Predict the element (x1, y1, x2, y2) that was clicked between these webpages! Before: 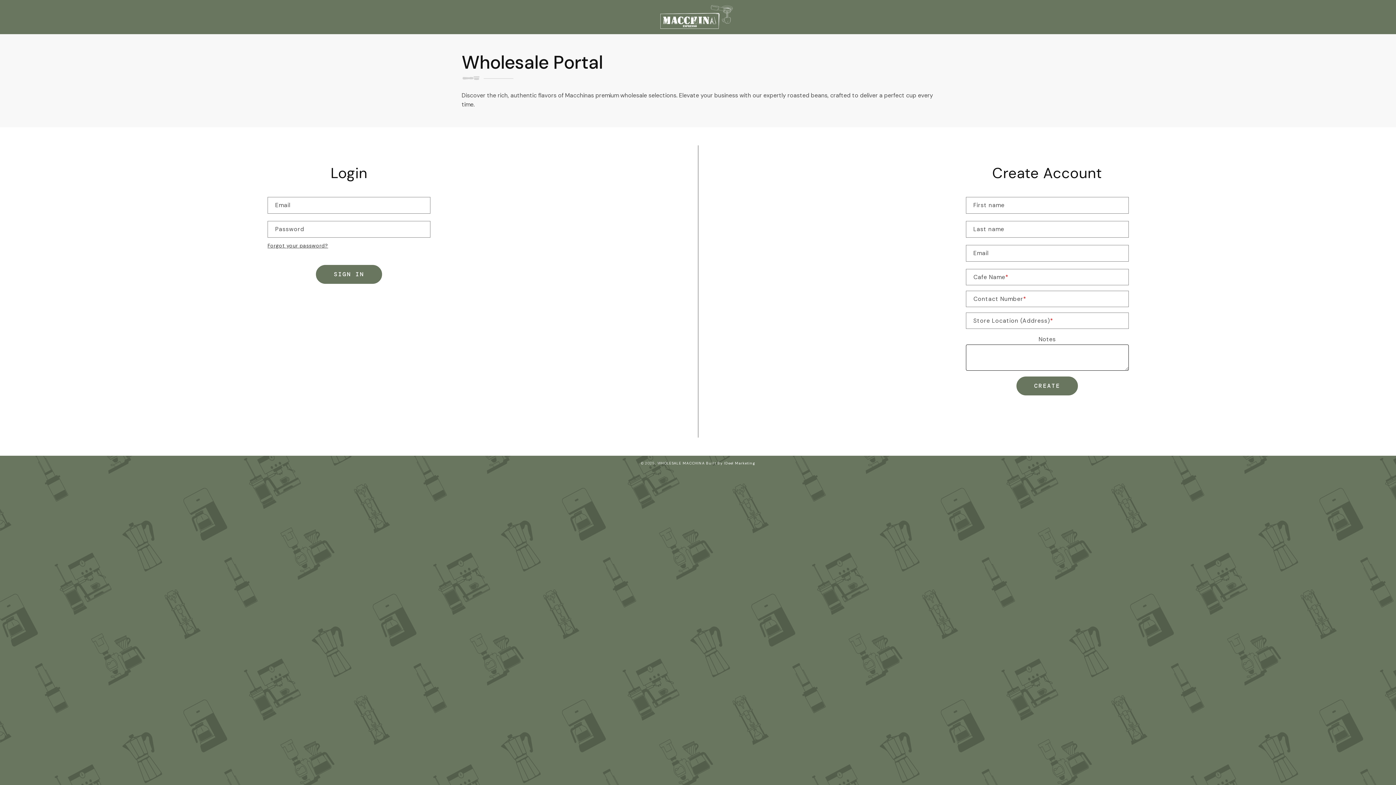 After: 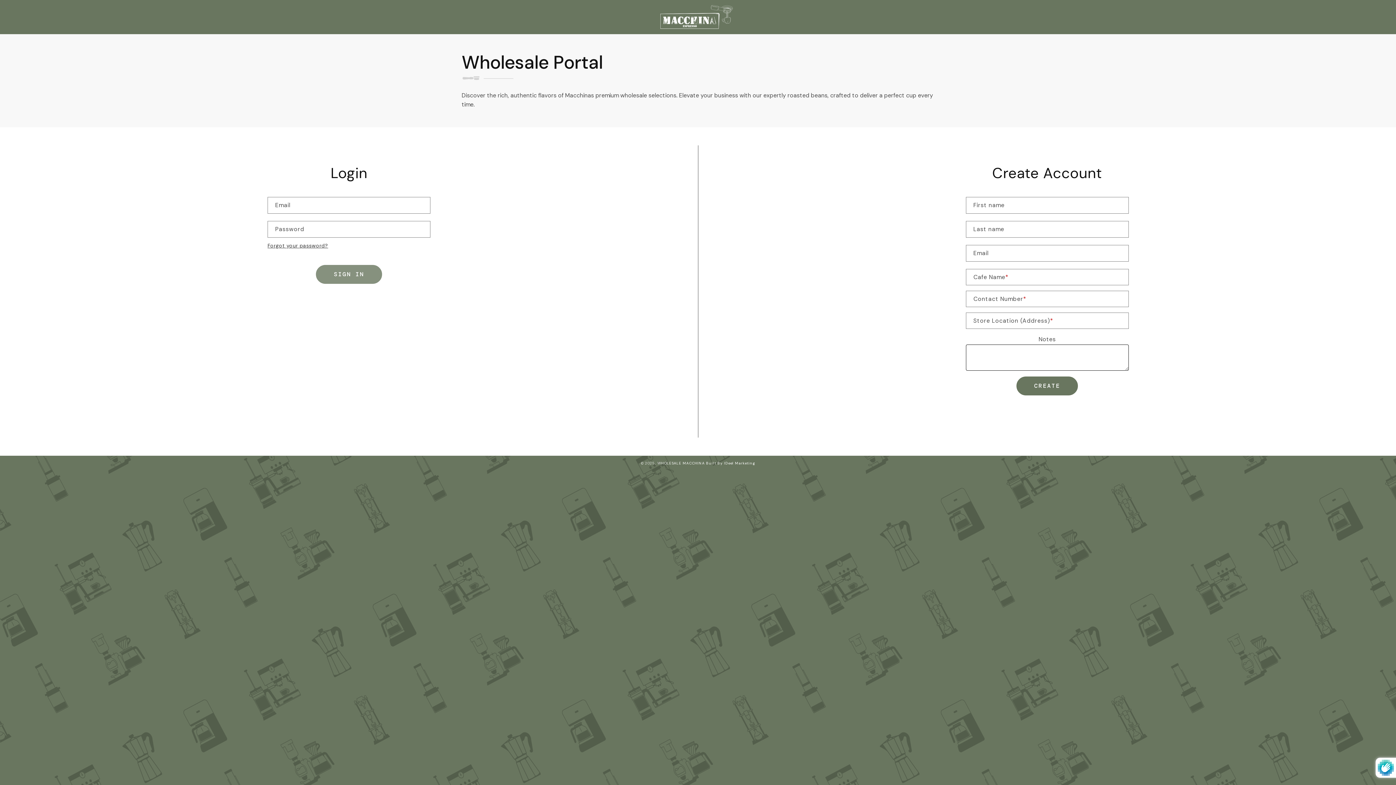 Action: bbox: (316, 264, 382, 283) label: SIGN IN